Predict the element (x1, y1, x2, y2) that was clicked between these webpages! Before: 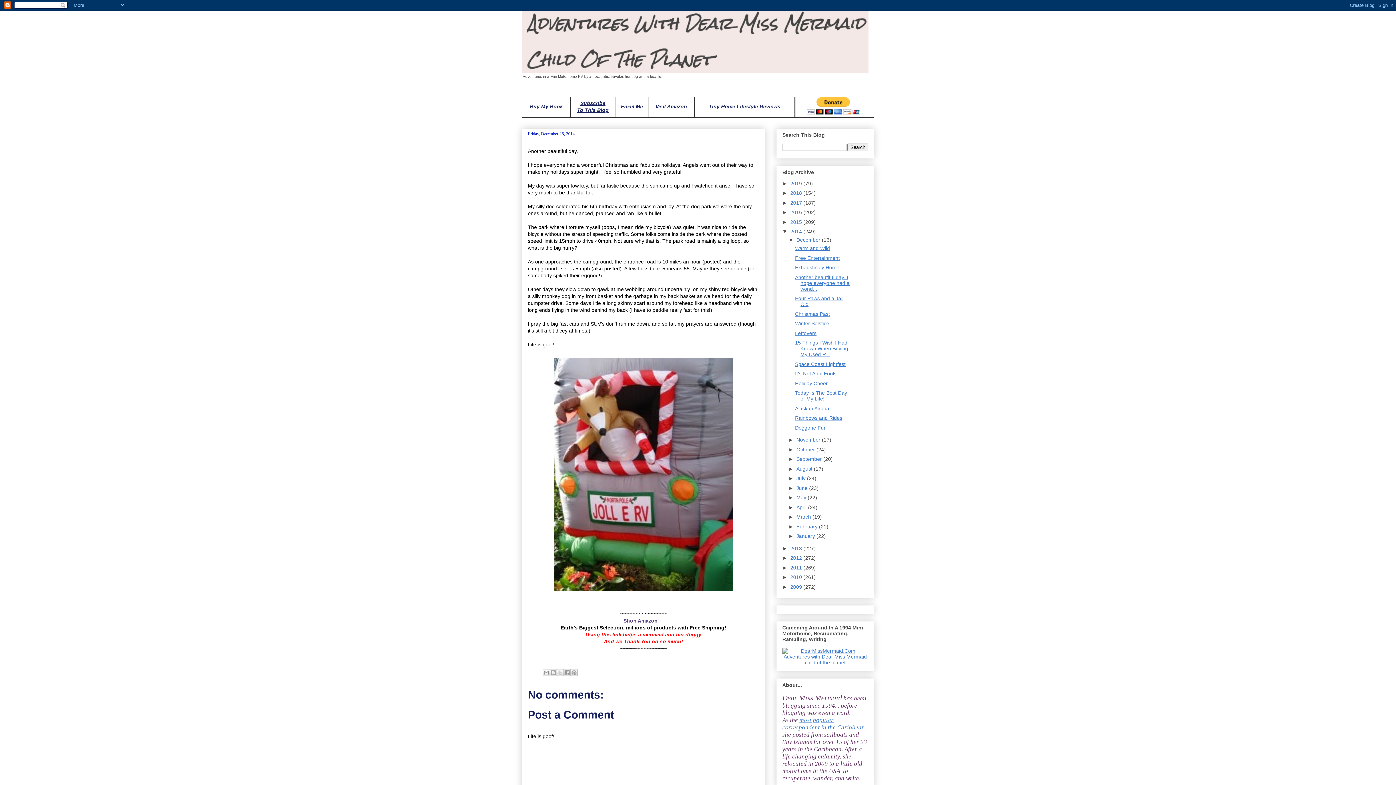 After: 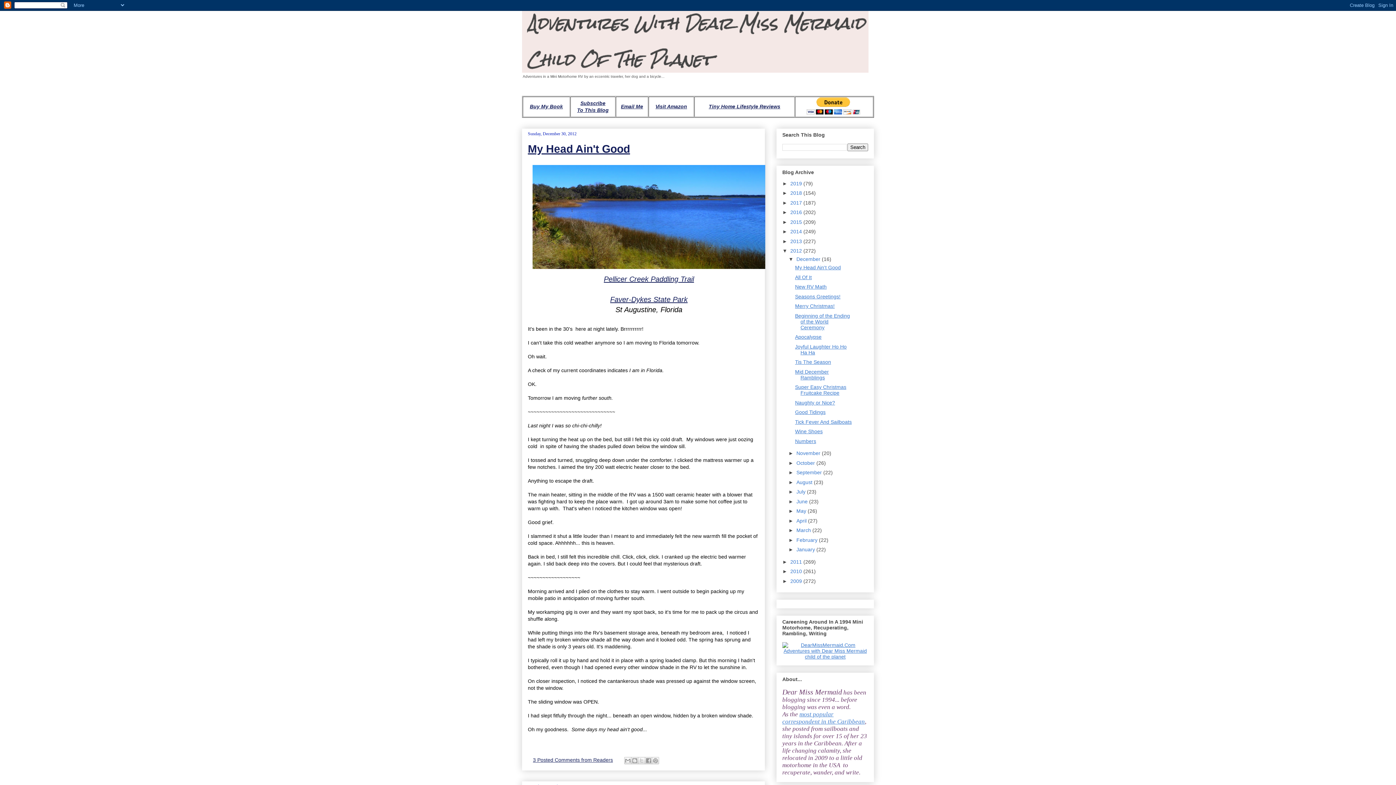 Action: label: 2012  bbox: (790, 555, 803, 561)